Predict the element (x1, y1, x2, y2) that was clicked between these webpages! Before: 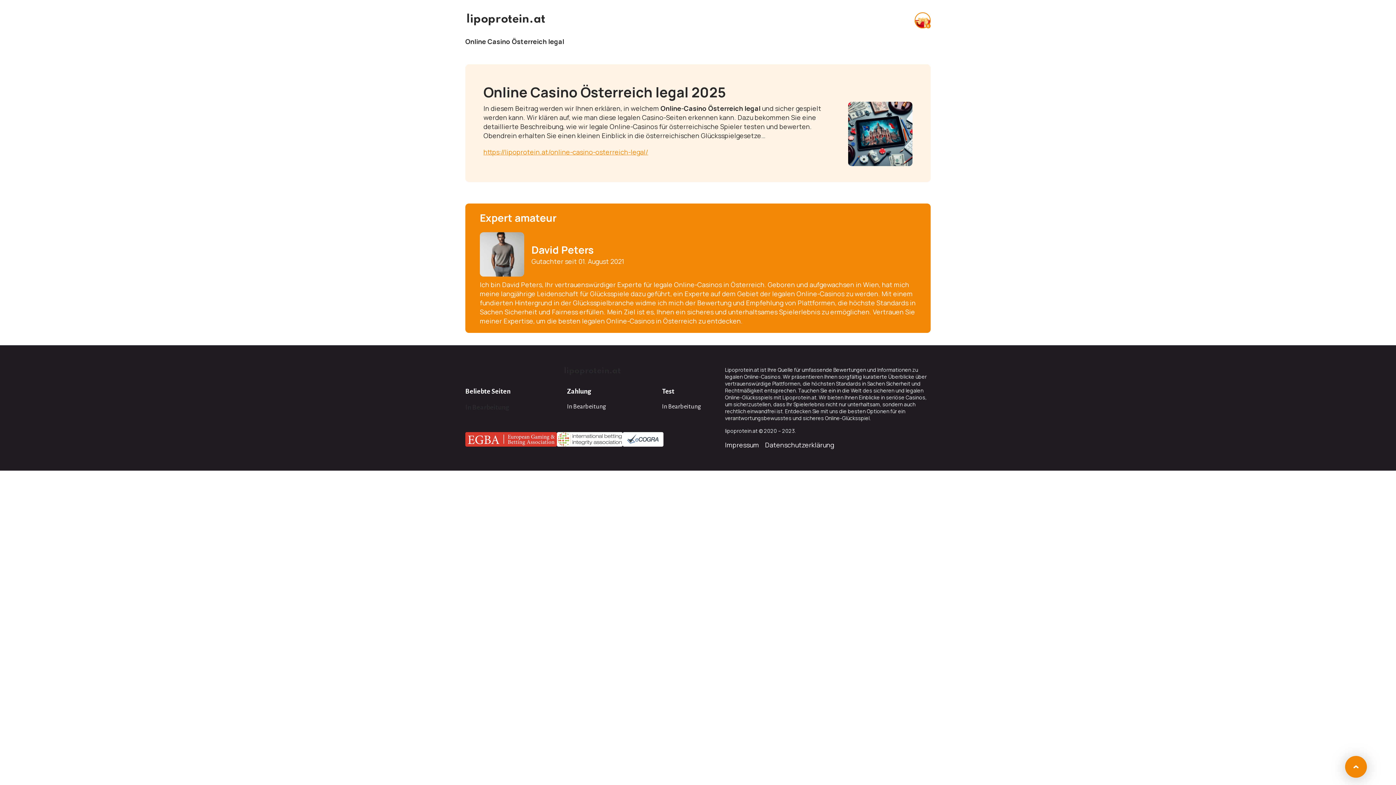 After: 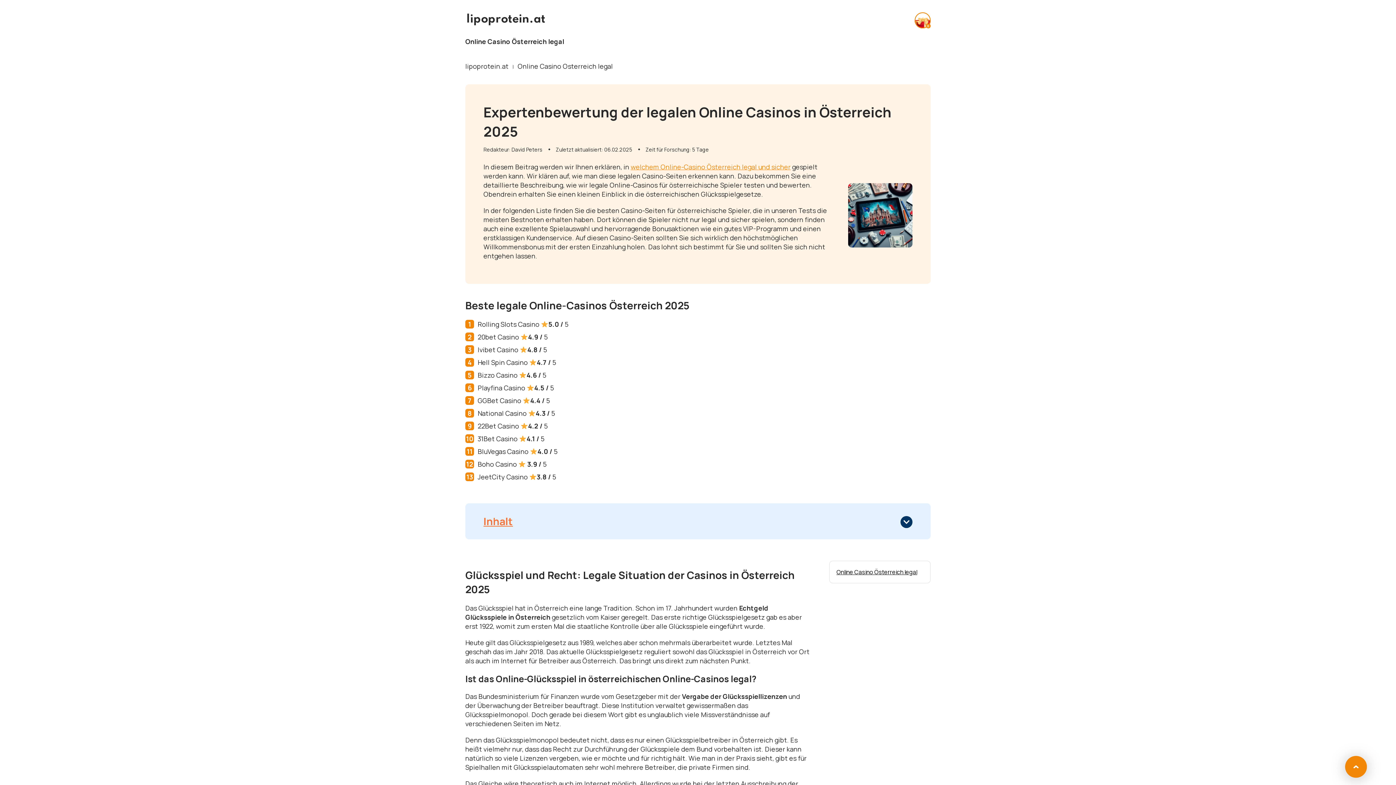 Action: bbox: (483, 147, 648, 156) label: https://lipoprotein.at/online-casino-osterreich-legal/